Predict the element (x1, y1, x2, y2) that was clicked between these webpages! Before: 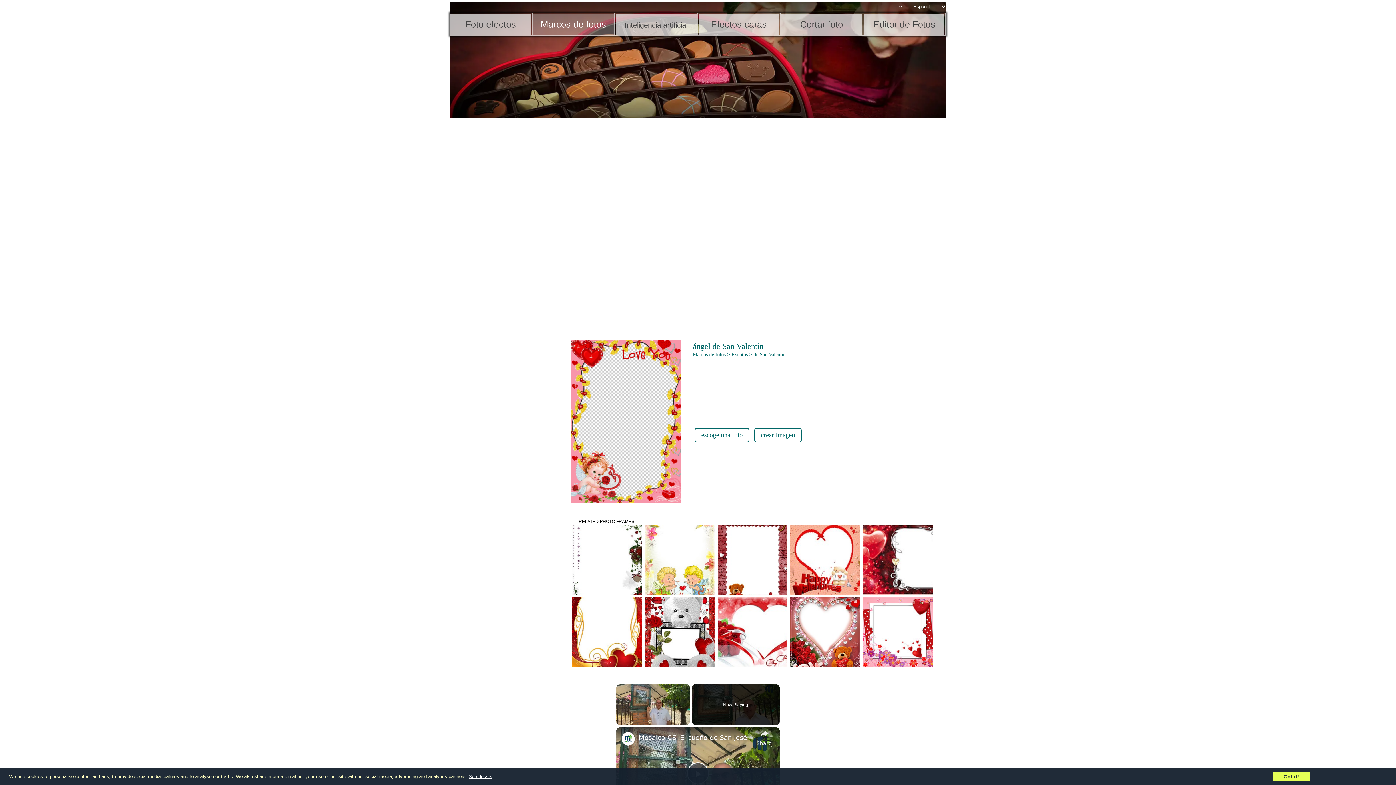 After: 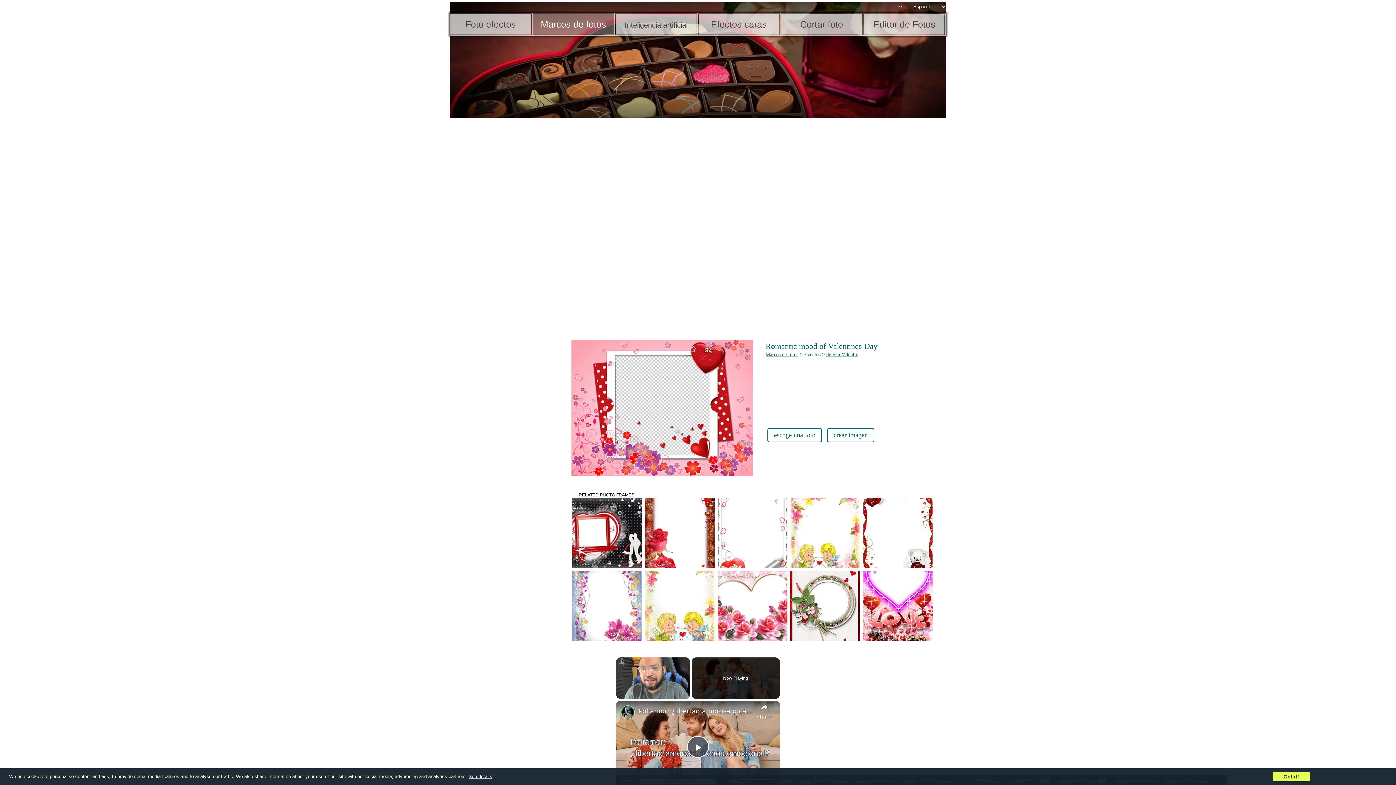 Action: bbox: (863, 597, 933, 667)